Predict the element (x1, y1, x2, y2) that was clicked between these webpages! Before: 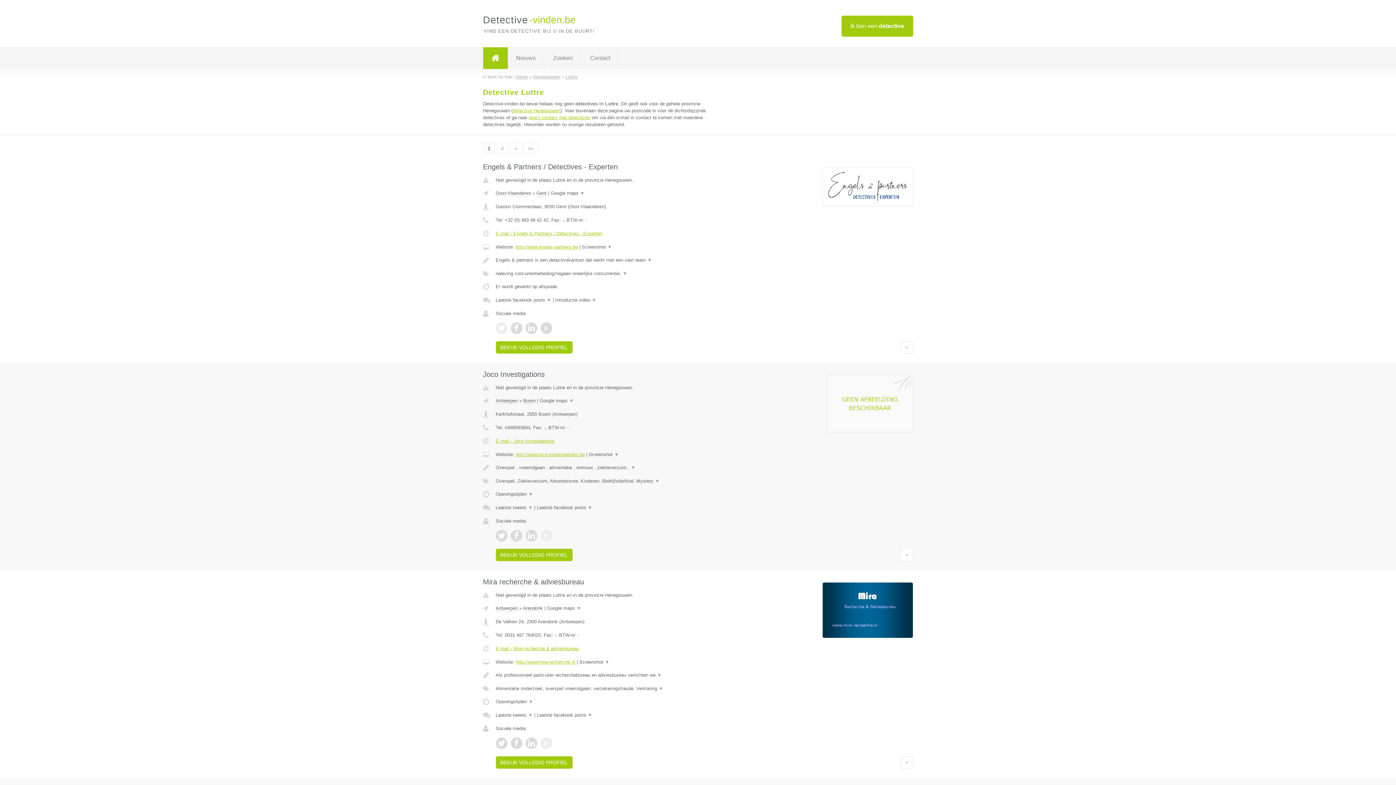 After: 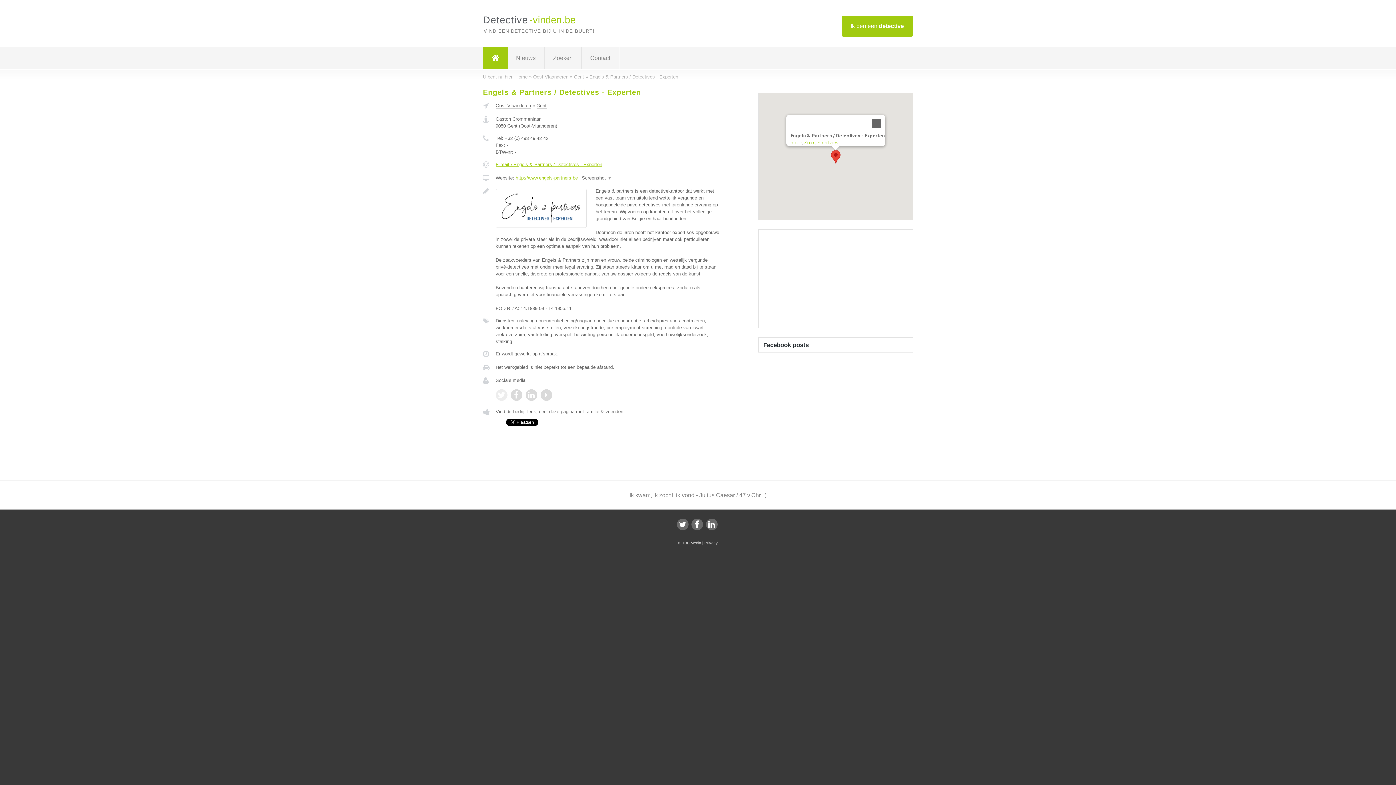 Action: label: BEKIJK VOLLEDIG PROFIEL bbox: (495, 341, 572, 353)